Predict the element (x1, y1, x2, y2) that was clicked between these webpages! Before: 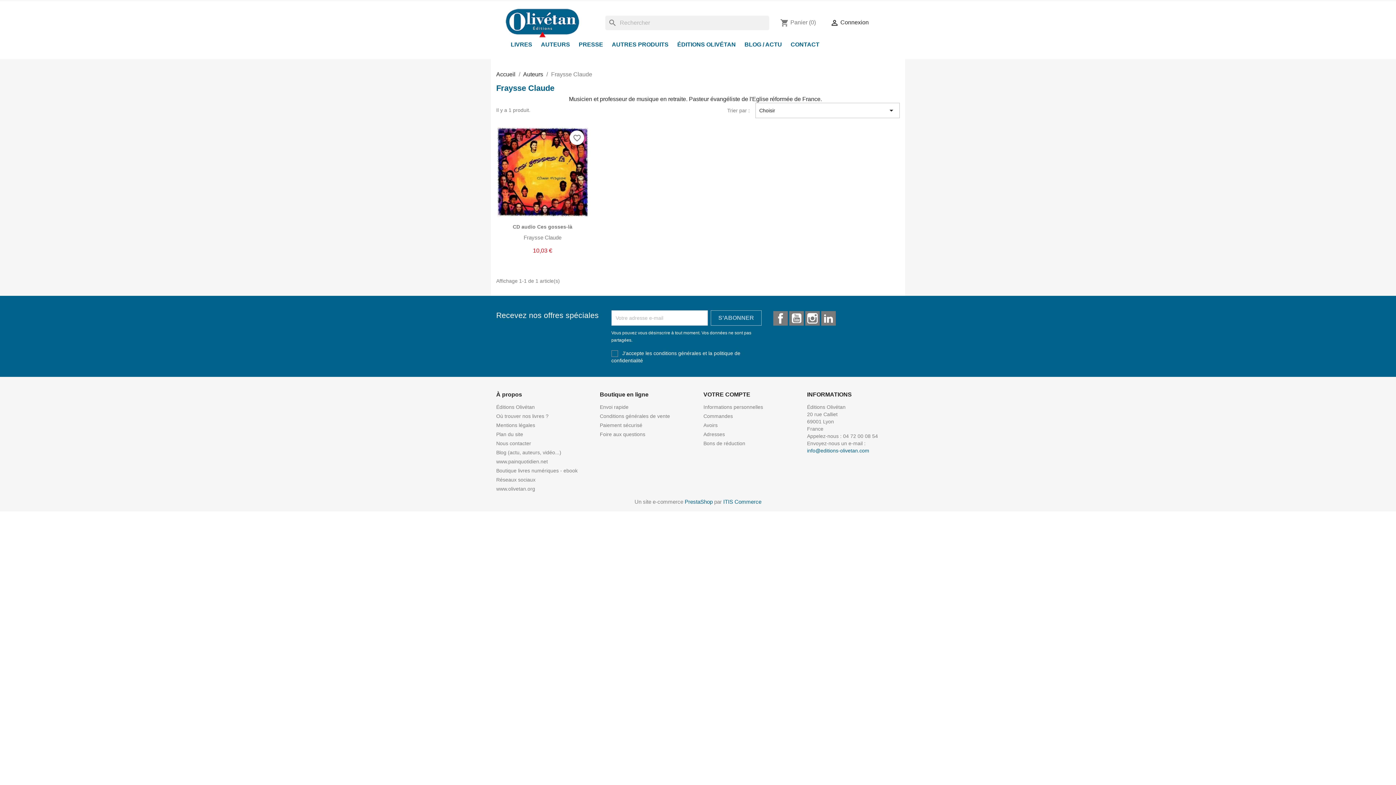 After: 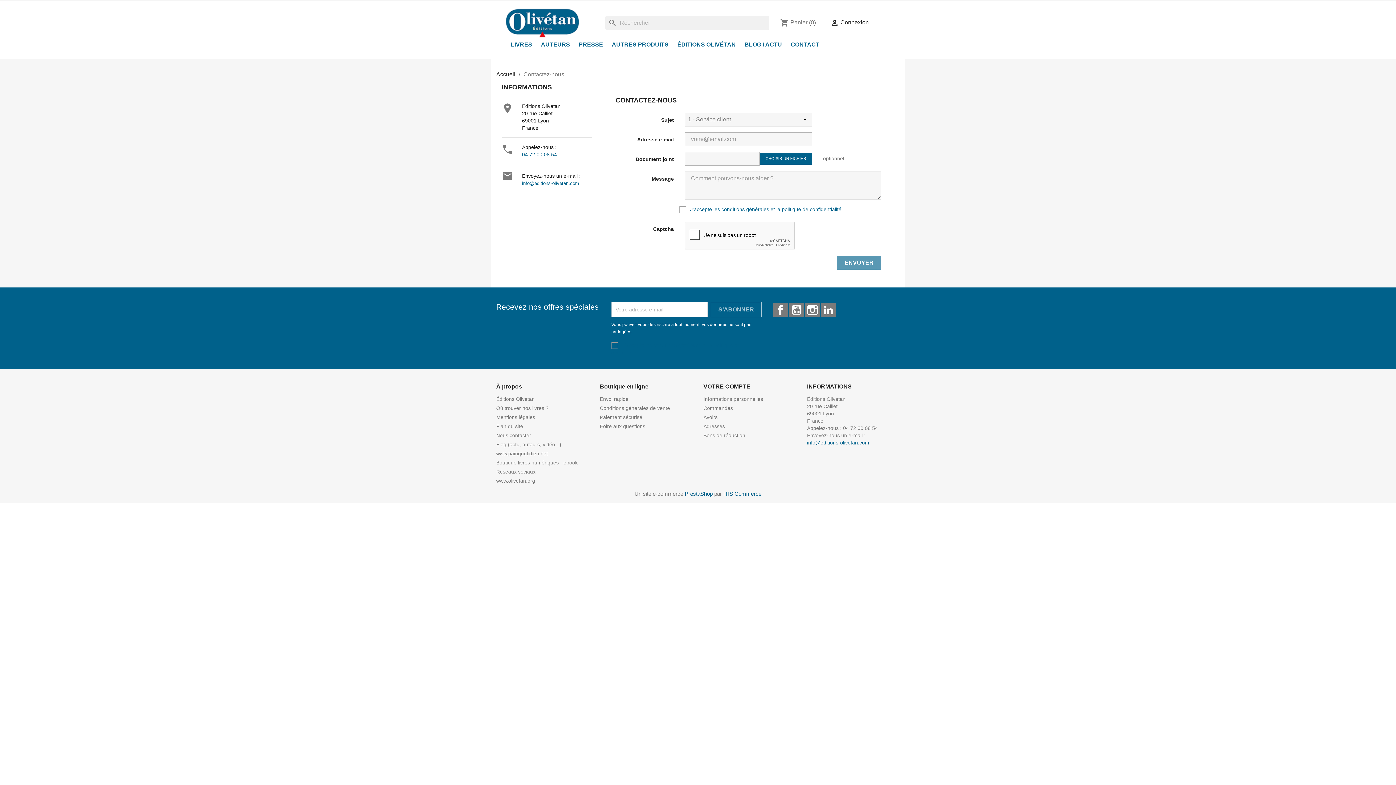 Action: label: CONTACT bbox: (787, 37, 823, 52)